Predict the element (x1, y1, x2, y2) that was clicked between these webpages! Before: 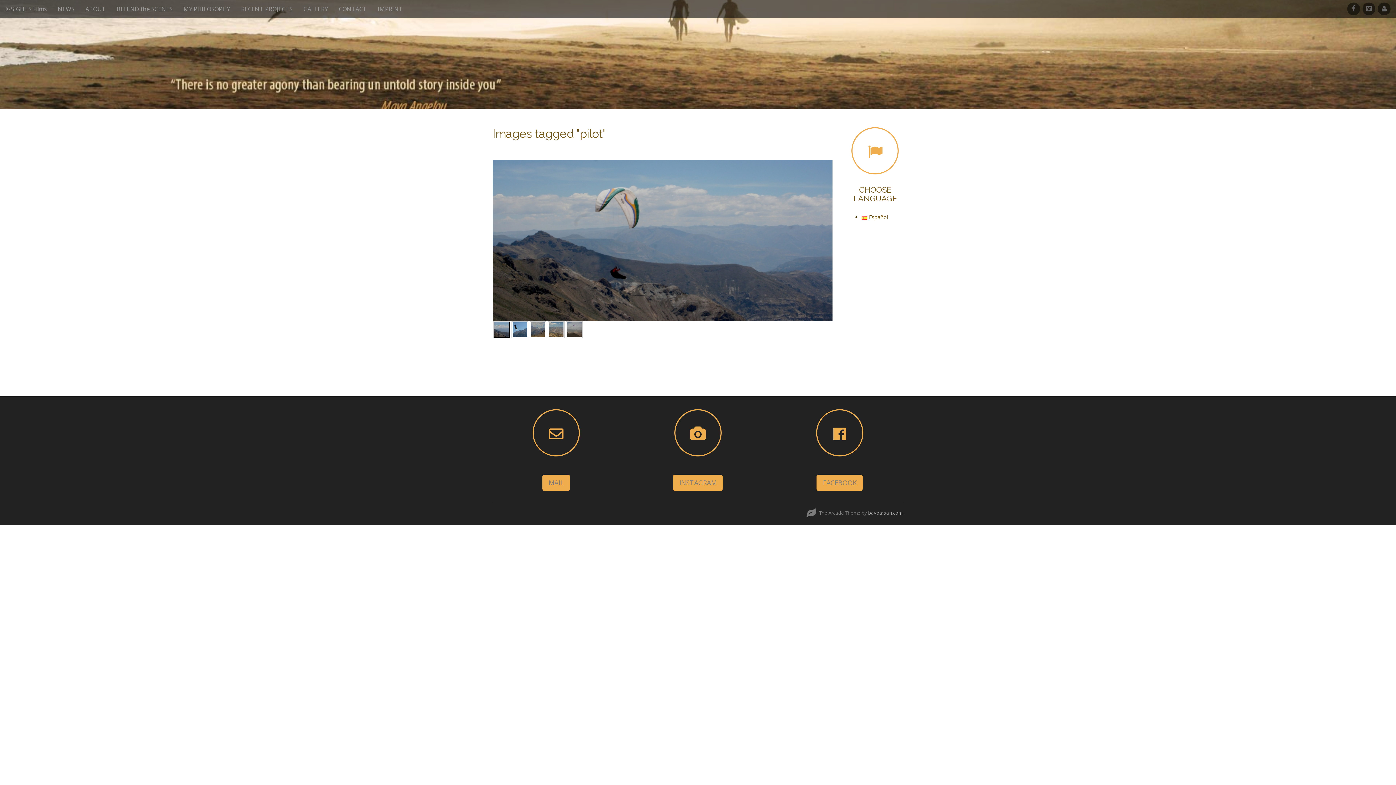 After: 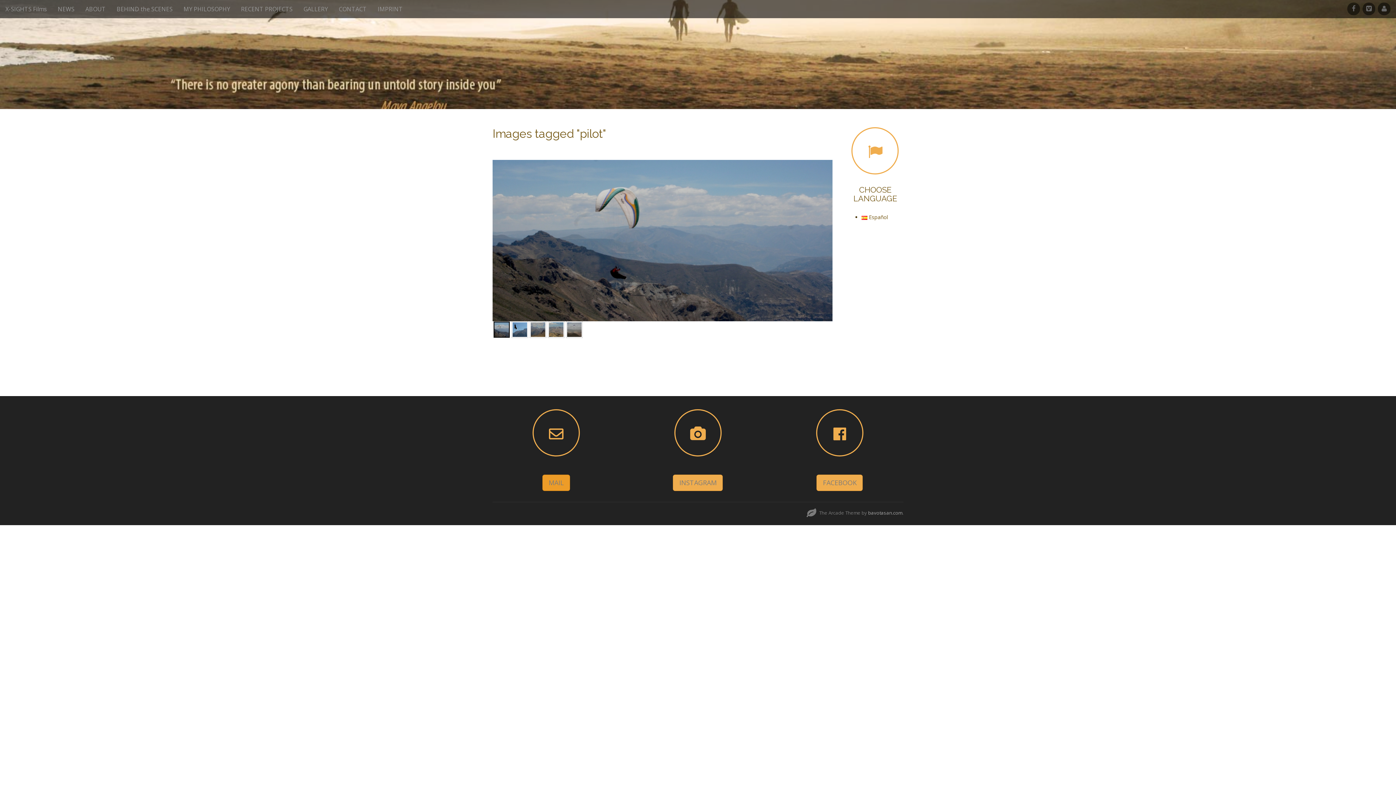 Action: bbox: (542, 474, 570, 491) label: MAIL